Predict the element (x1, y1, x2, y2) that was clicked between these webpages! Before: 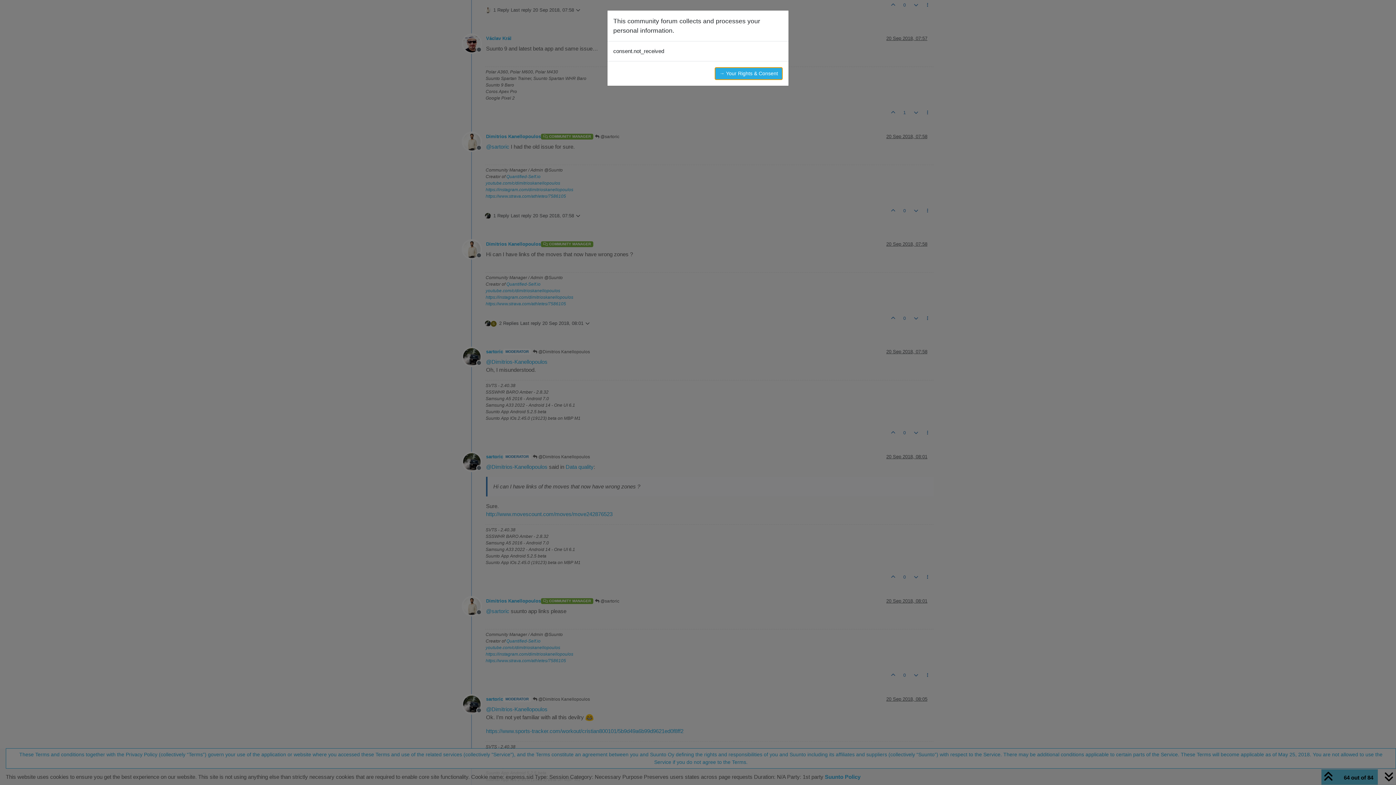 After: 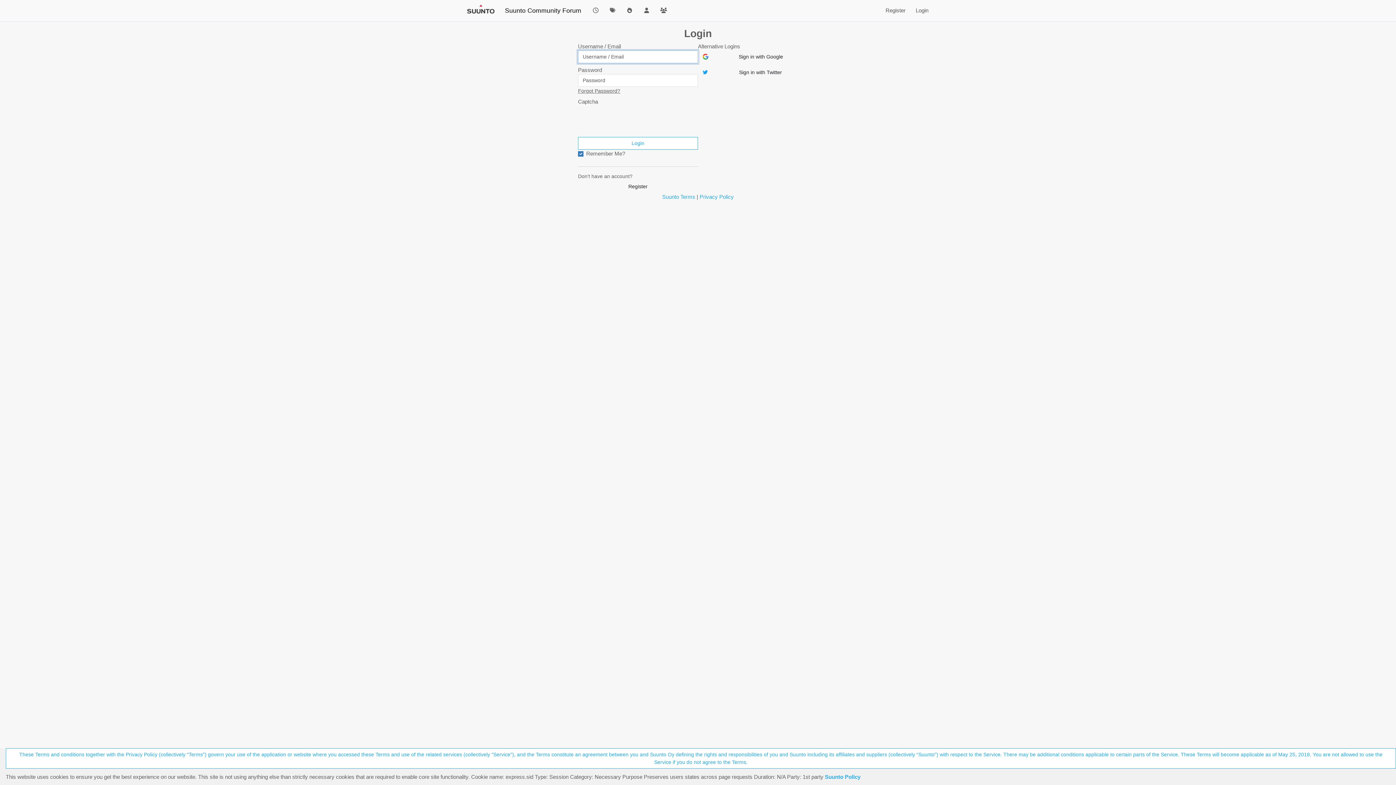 Action: label: → Your Rights & Consent bbox: (714, 67, 782, 80)